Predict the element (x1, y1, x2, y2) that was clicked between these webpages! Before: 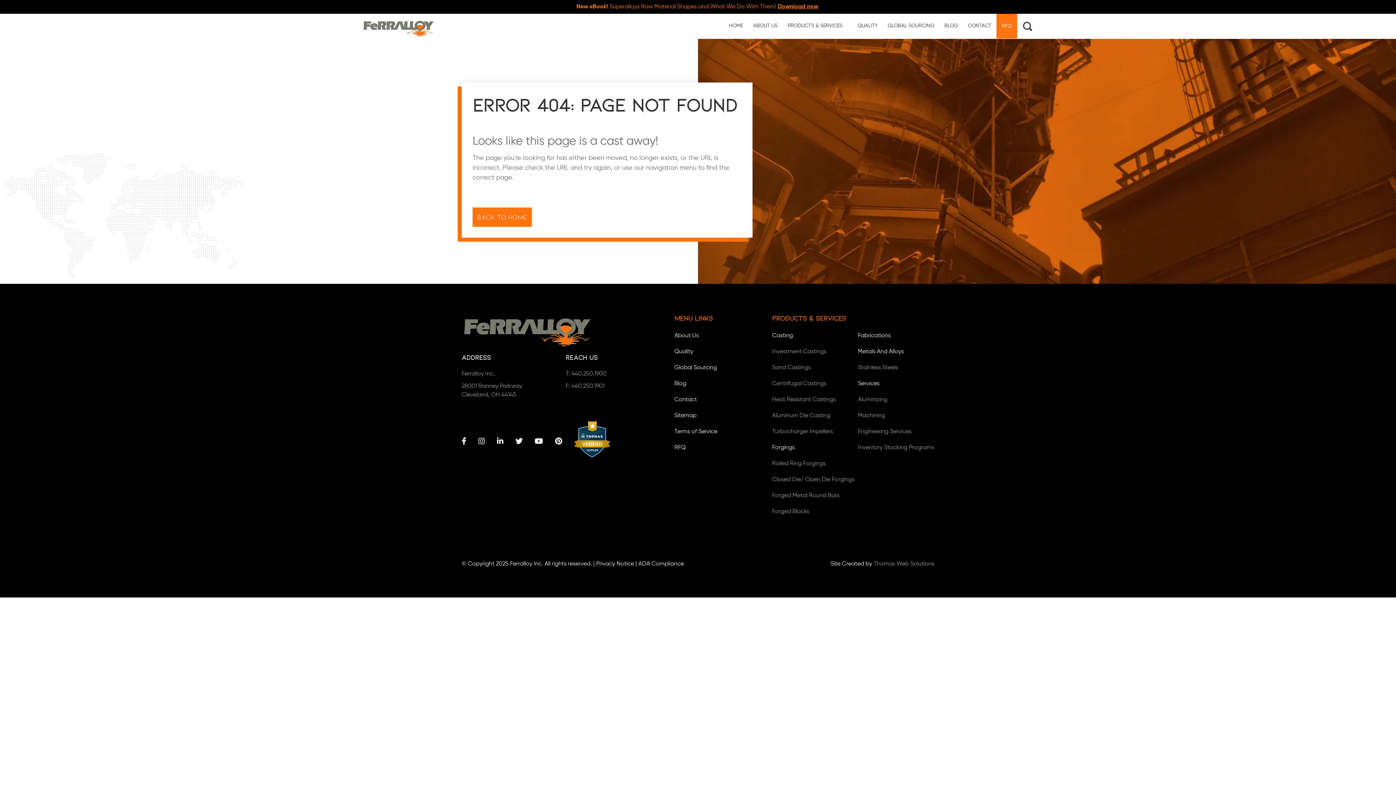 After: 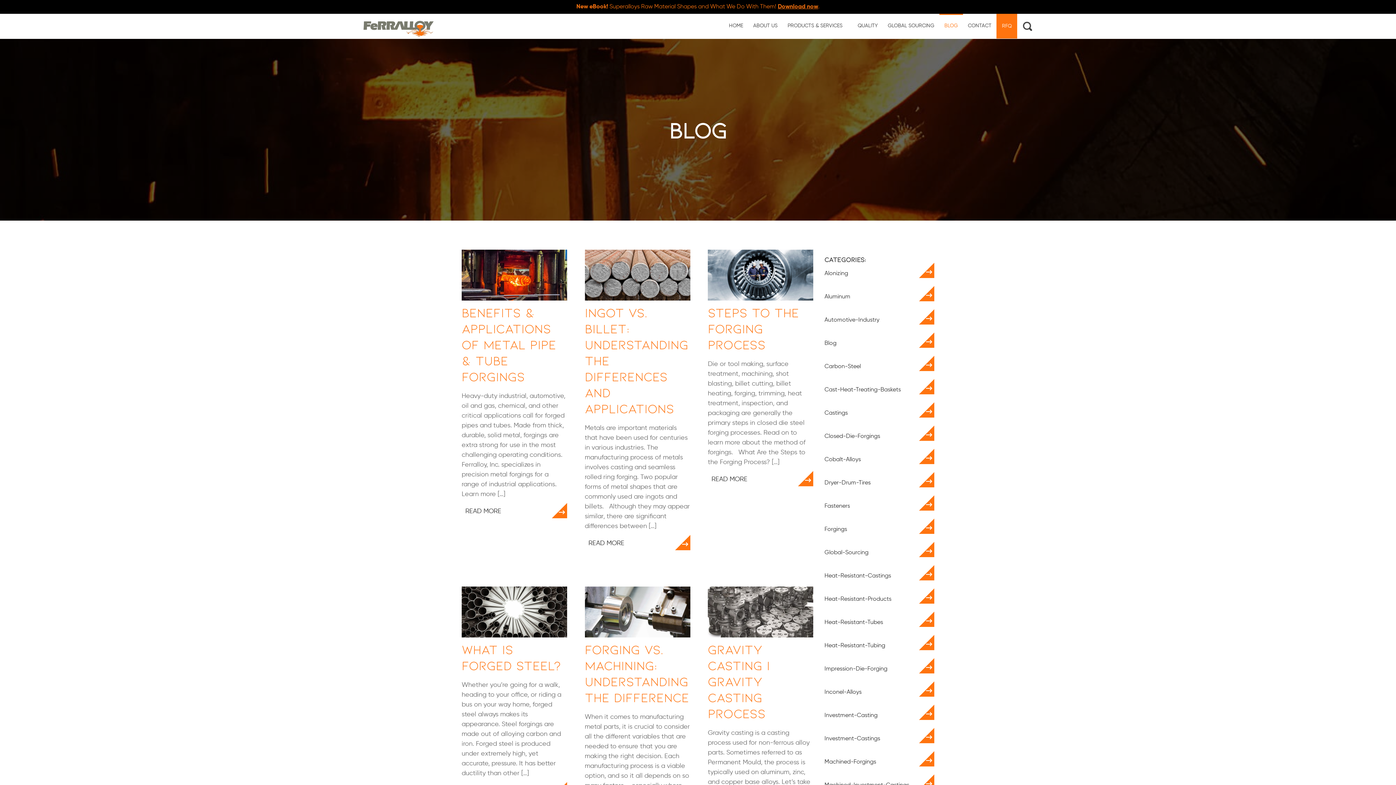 Action: bbox: (674, 379, 686, 388) label: Blog